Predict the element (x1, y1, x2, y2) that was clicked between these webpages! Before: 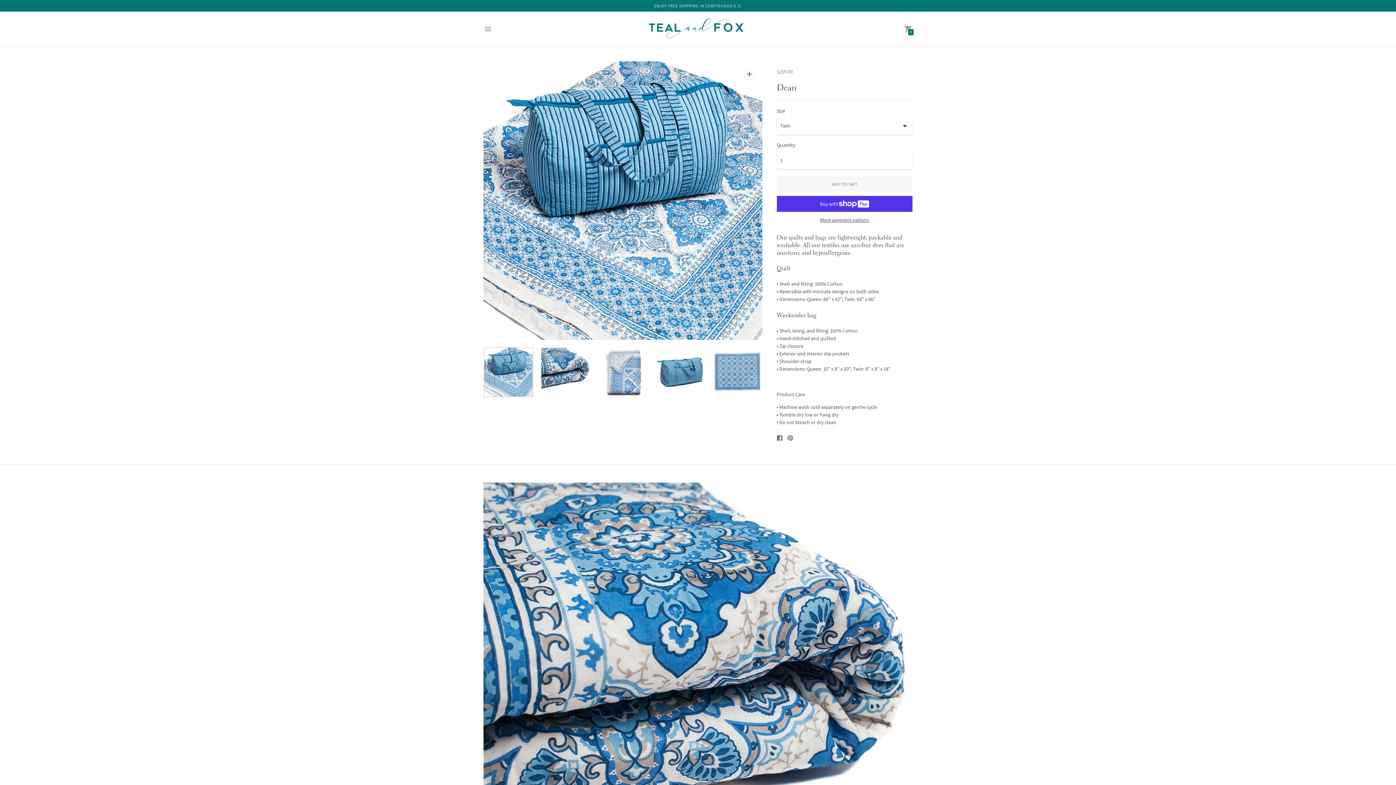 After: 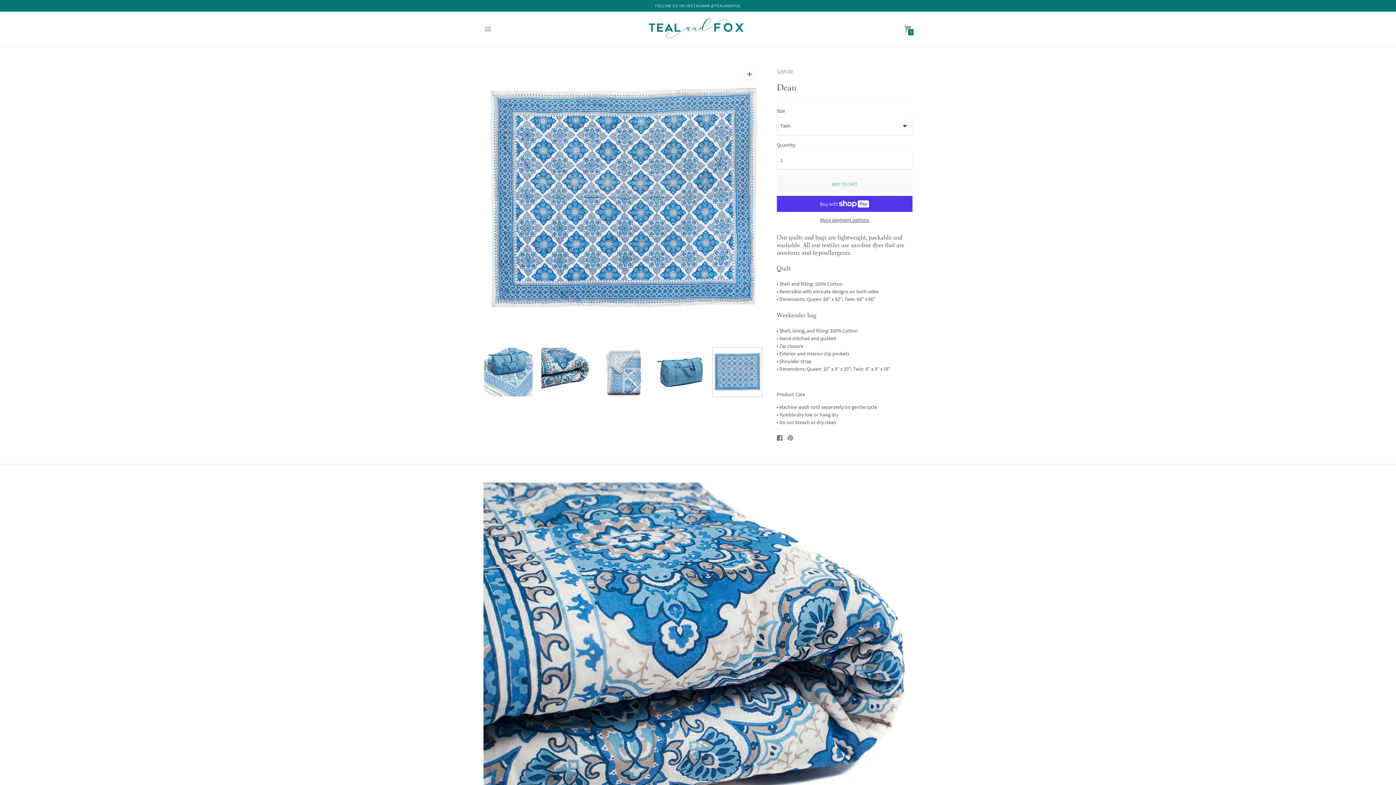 Action: bbox: (712, 347, 762, 397)